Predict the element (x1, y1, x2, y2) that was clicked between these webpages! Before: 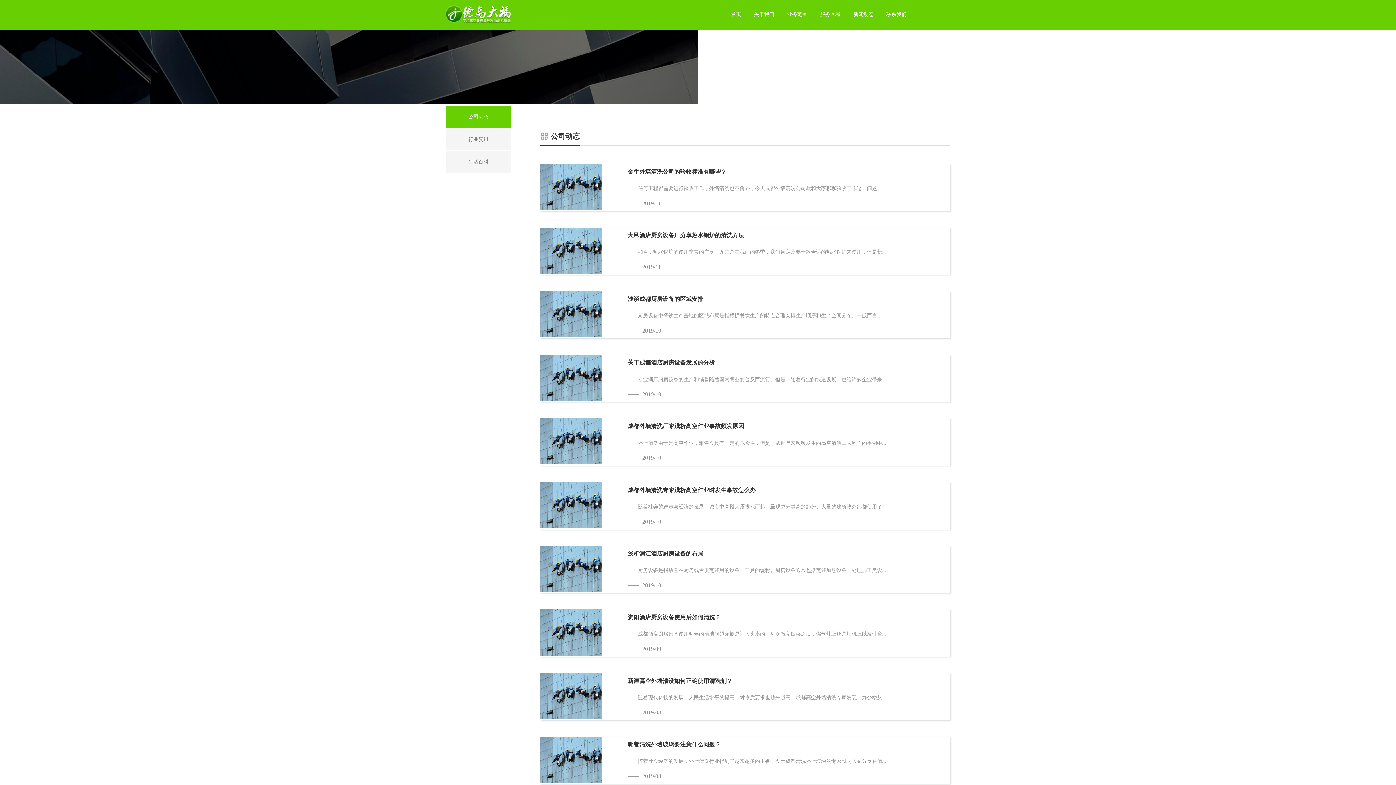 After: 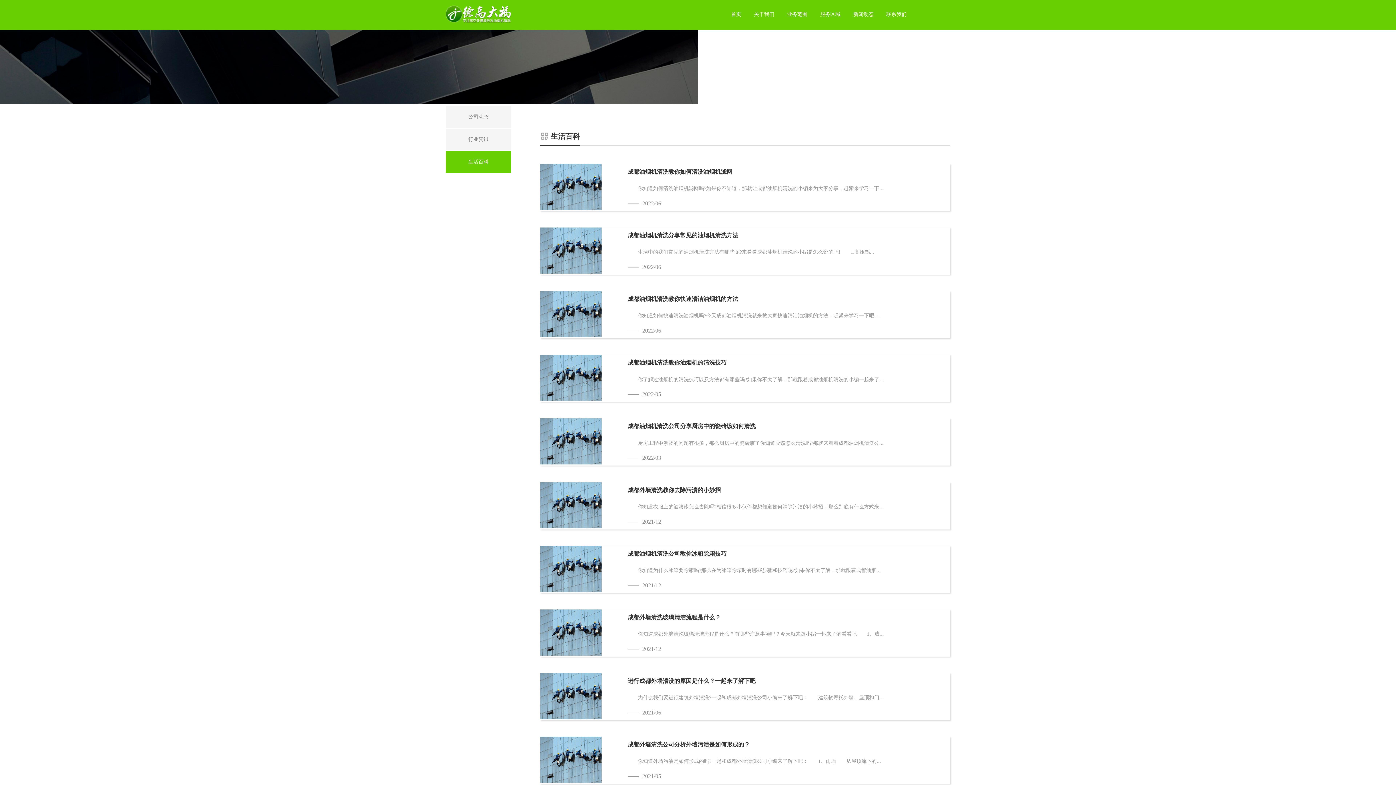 Action: bbox: (445, 151, 511, 173) label: 生活百科